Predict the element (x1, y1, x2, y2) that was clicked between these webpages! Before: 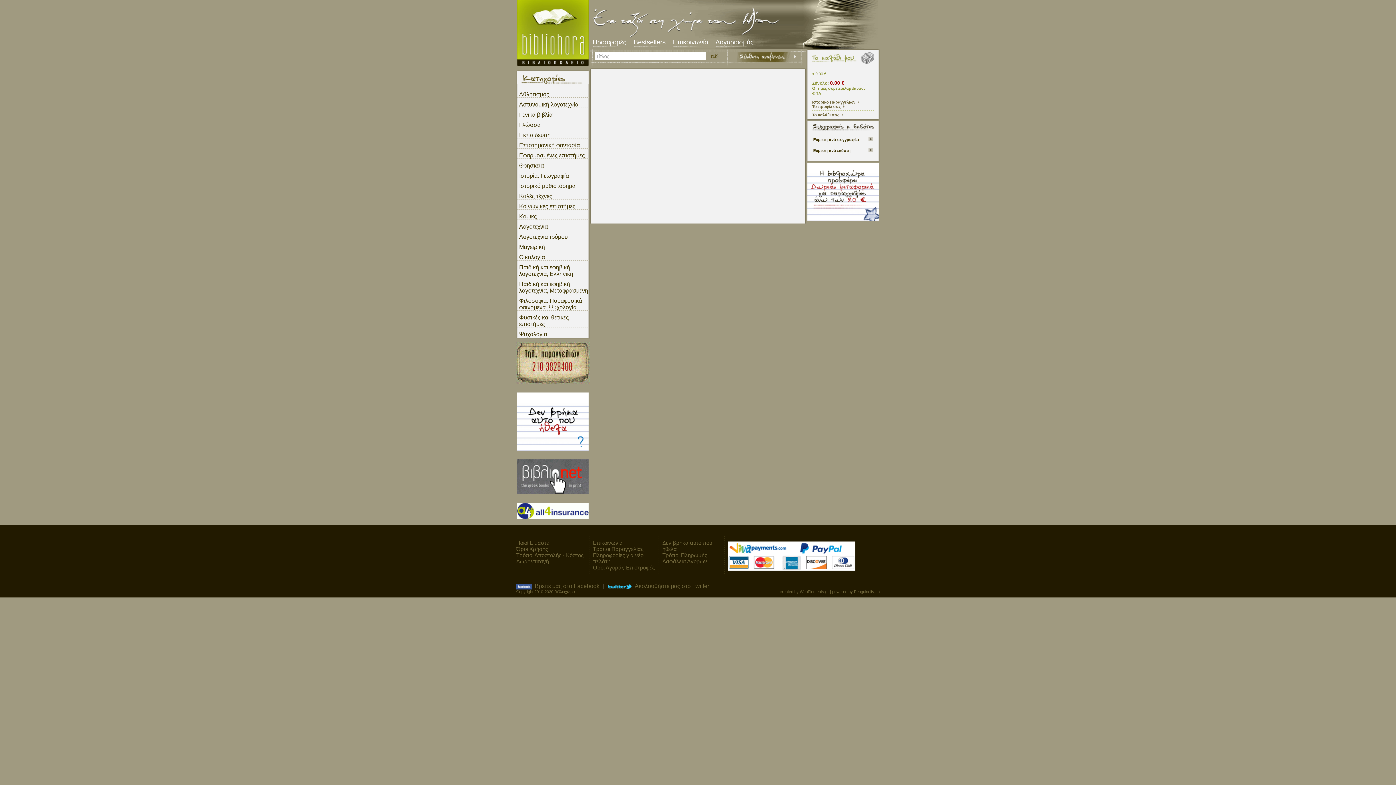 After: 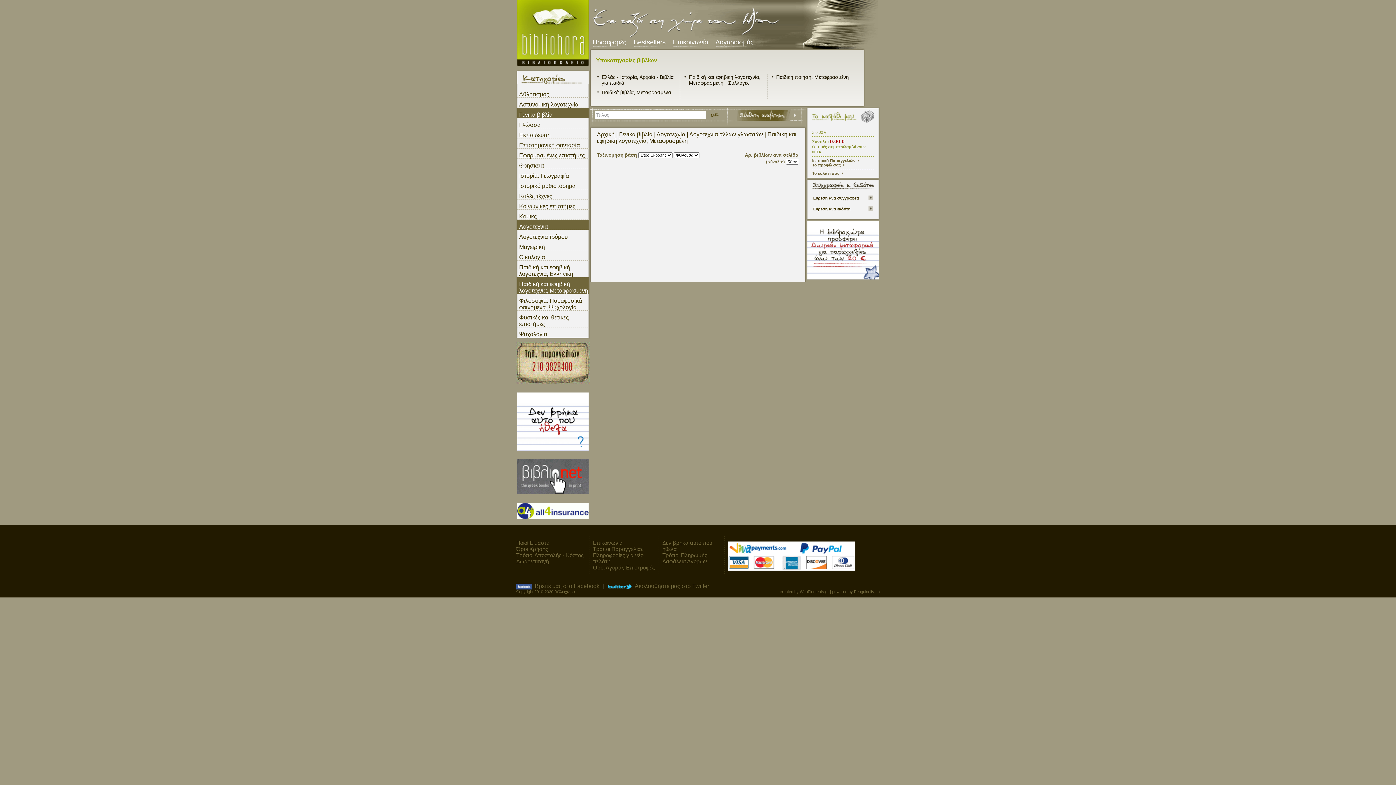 Action: label: Παιδική και εφηβική λογοτεχνία, Μεταφρασμένη bbox: (519, 281, 588, 293)